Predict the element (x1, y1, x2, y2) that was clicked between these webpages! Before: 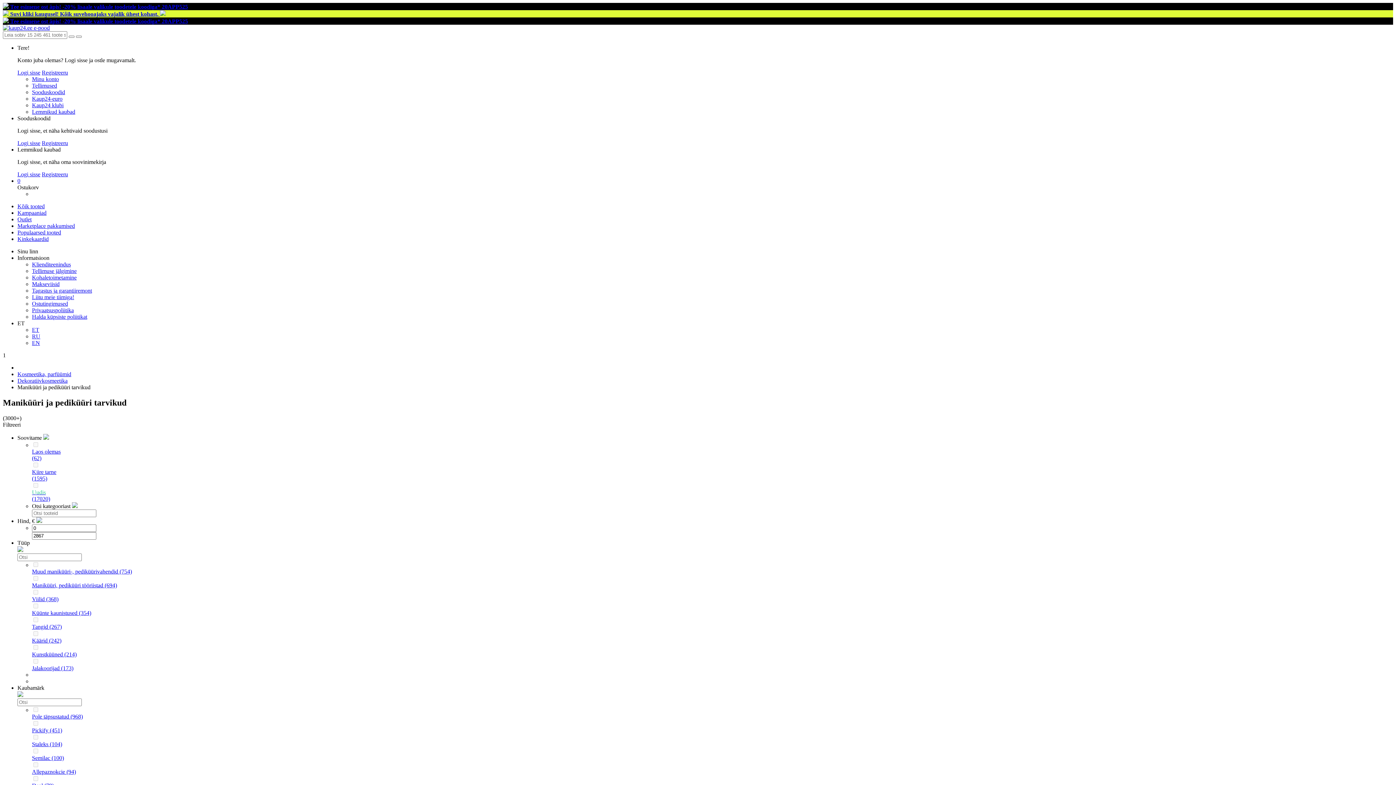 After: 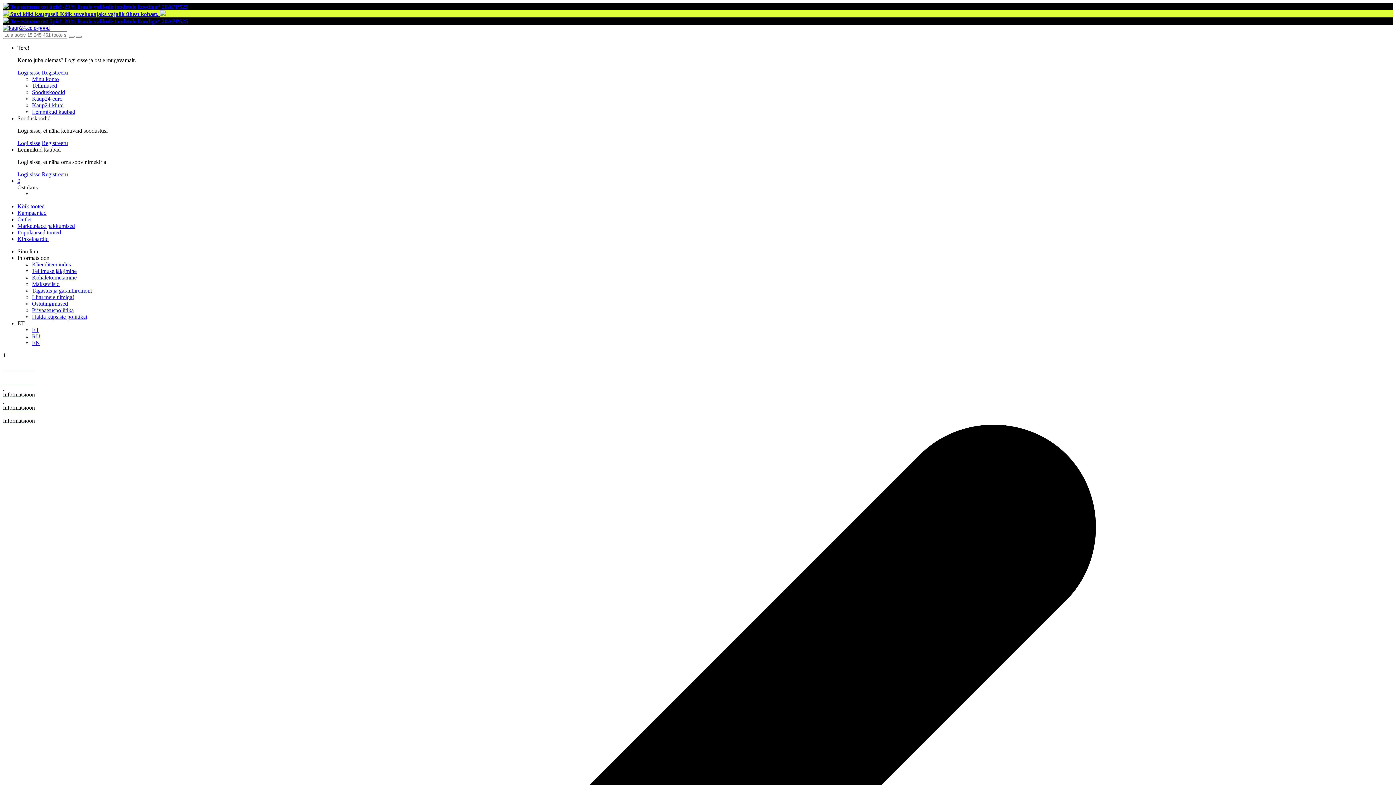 Action: bbox: (2, 24, 49, 30)